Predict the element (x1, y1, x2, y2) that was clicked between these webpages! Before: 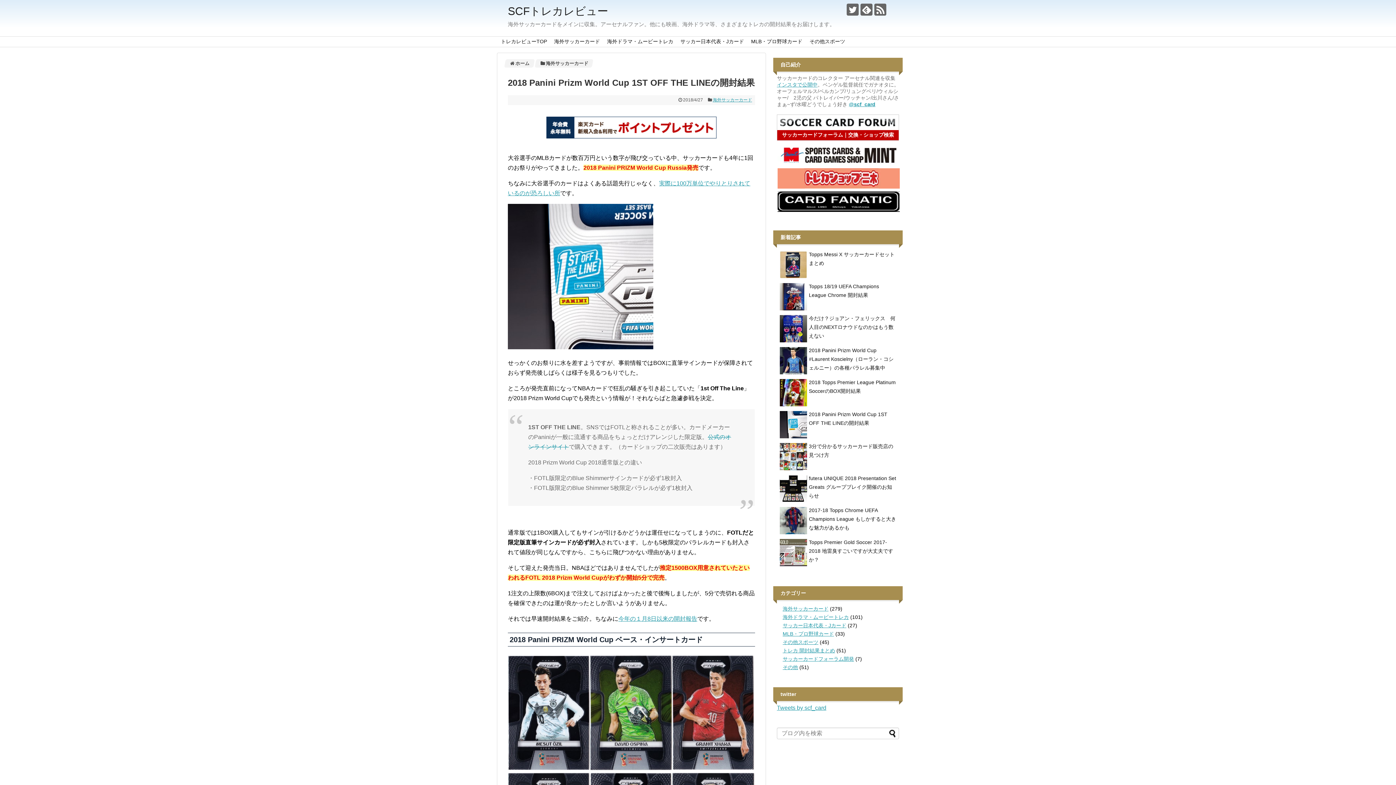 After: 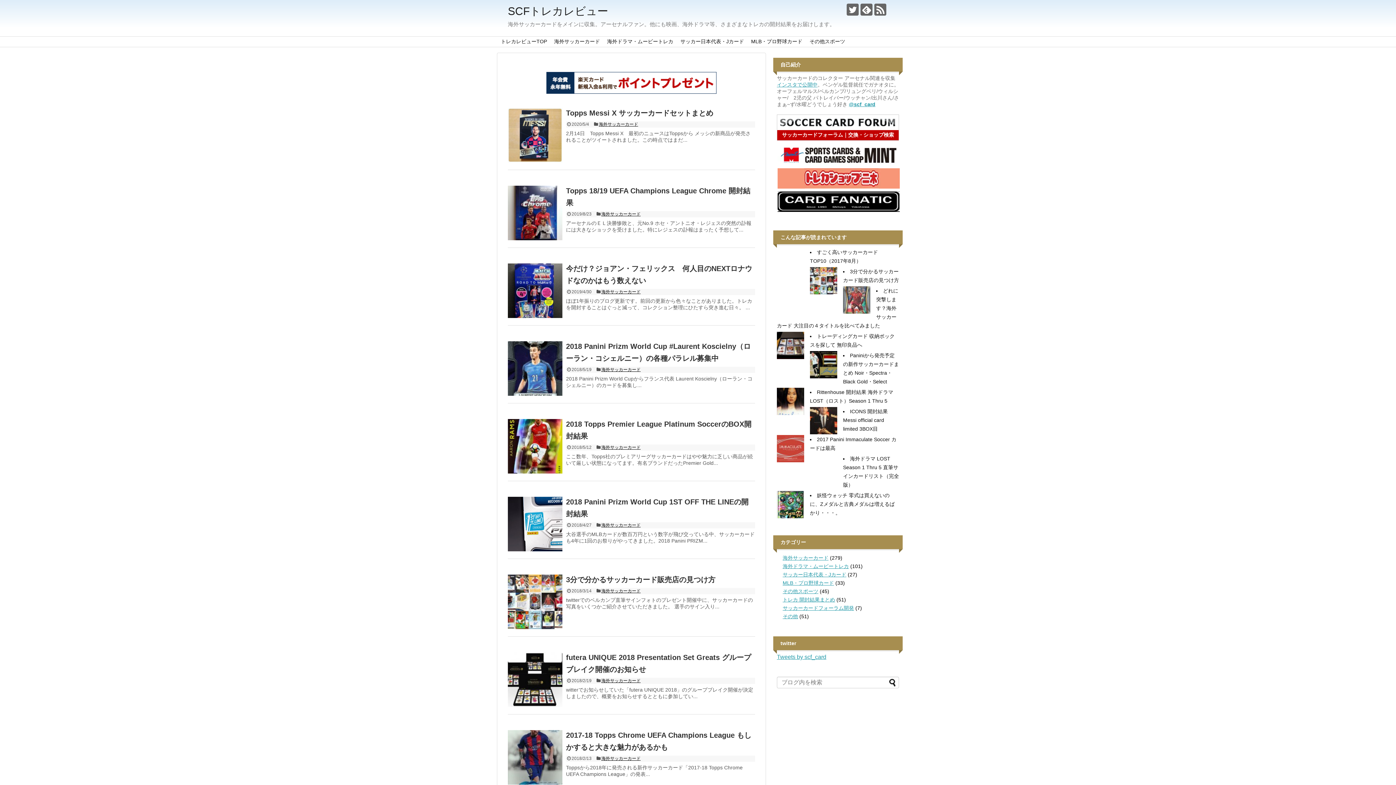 Action: label: トレカレビューTOP bbox: (497, 37, 550, 46)